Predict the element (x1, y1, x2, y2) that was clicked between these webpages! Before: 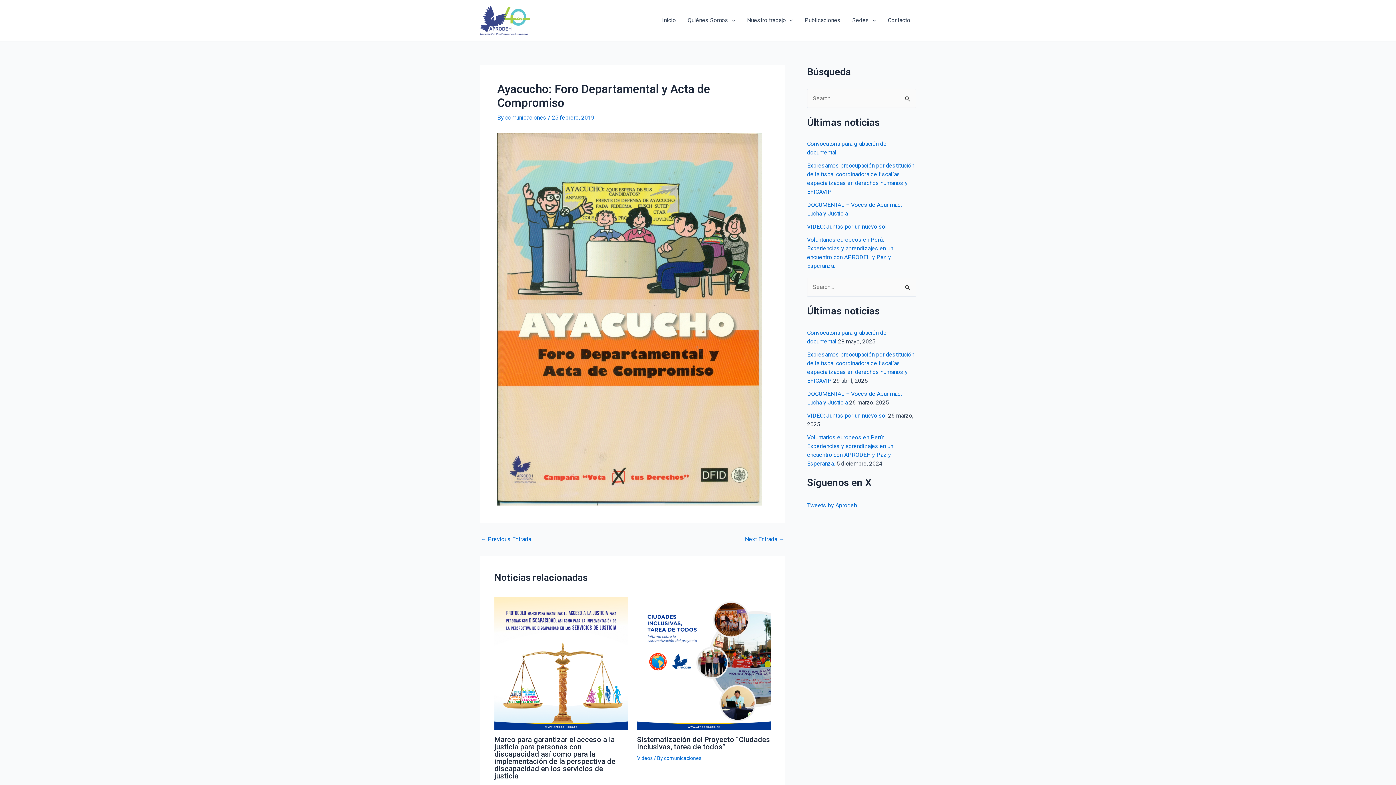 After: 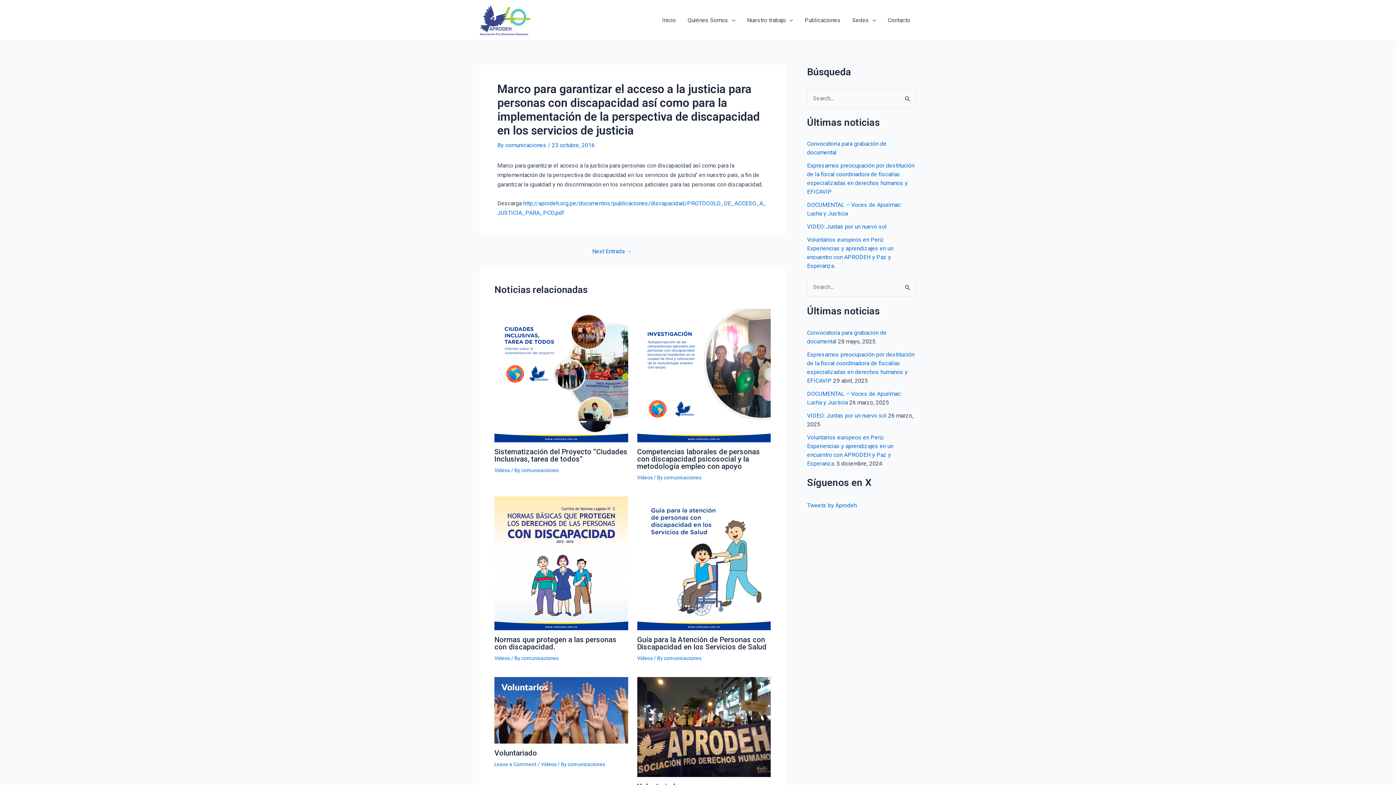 Action: bbox: (494, 659, 628, 666) label: Read more about Marco para garantizar el acceso a la justicia para personas con discapacidad así como para la implementación de la perspectiva de discapacidad en los servicios de justicia